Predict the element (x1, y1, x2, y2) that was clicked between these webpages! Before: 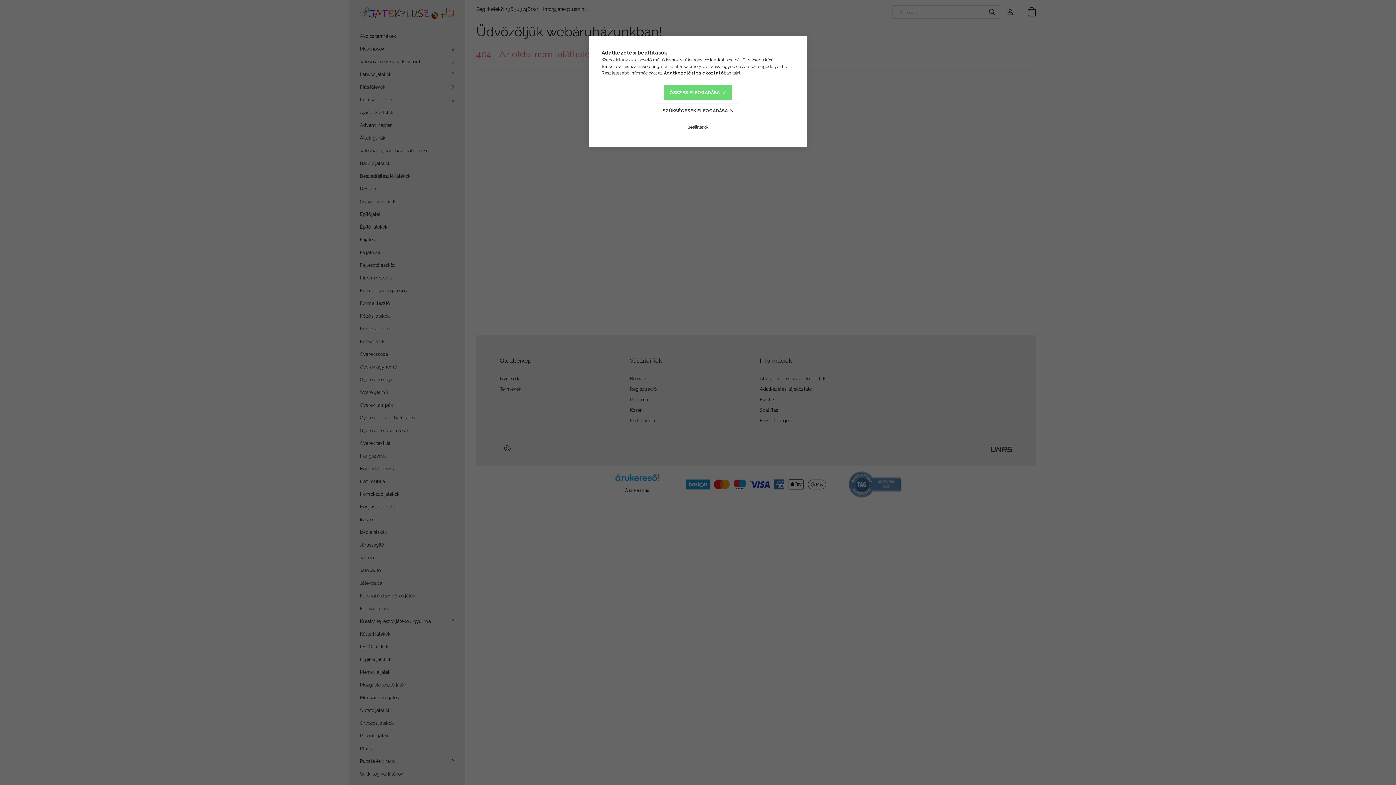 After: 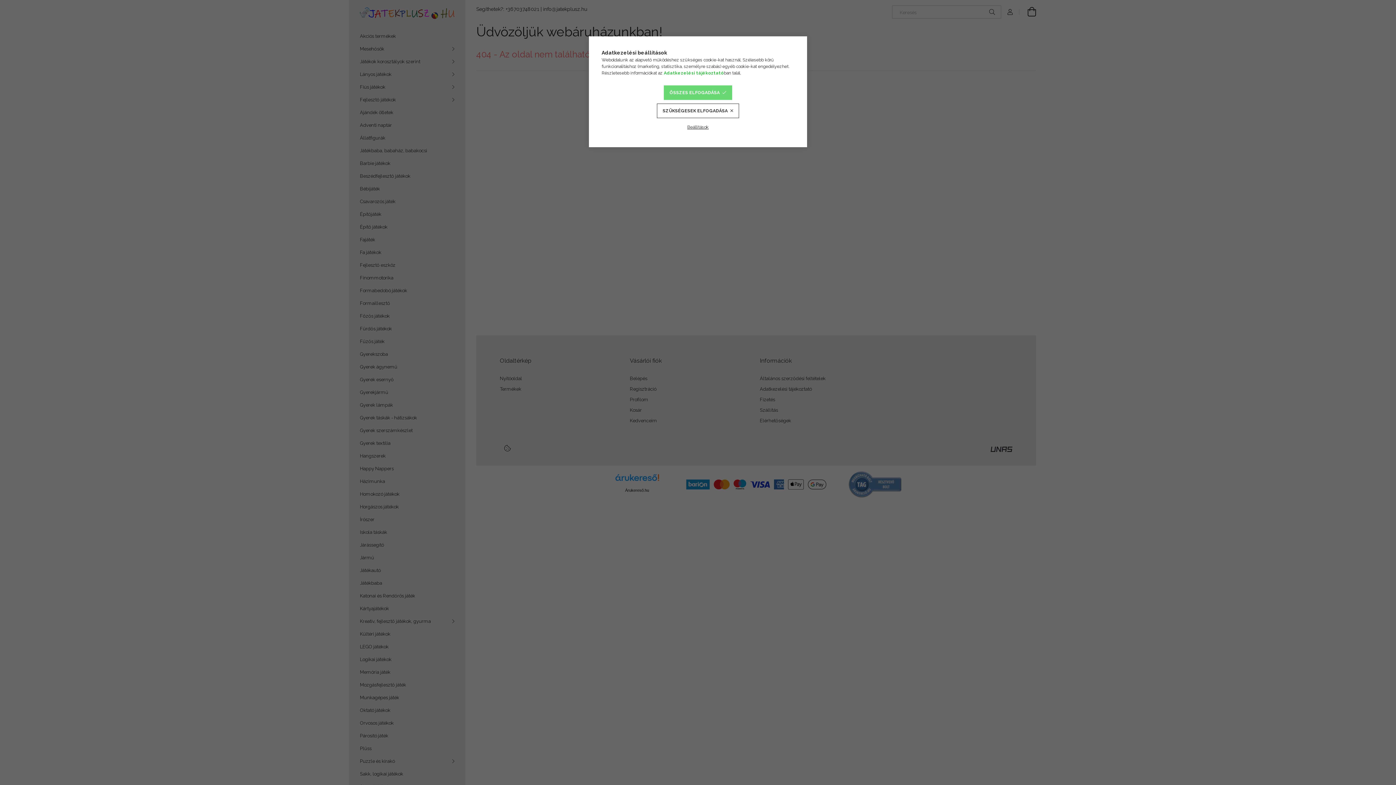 Action: label: Adatkezelési tájékoztató bbox: (664, 70, 724, 75)